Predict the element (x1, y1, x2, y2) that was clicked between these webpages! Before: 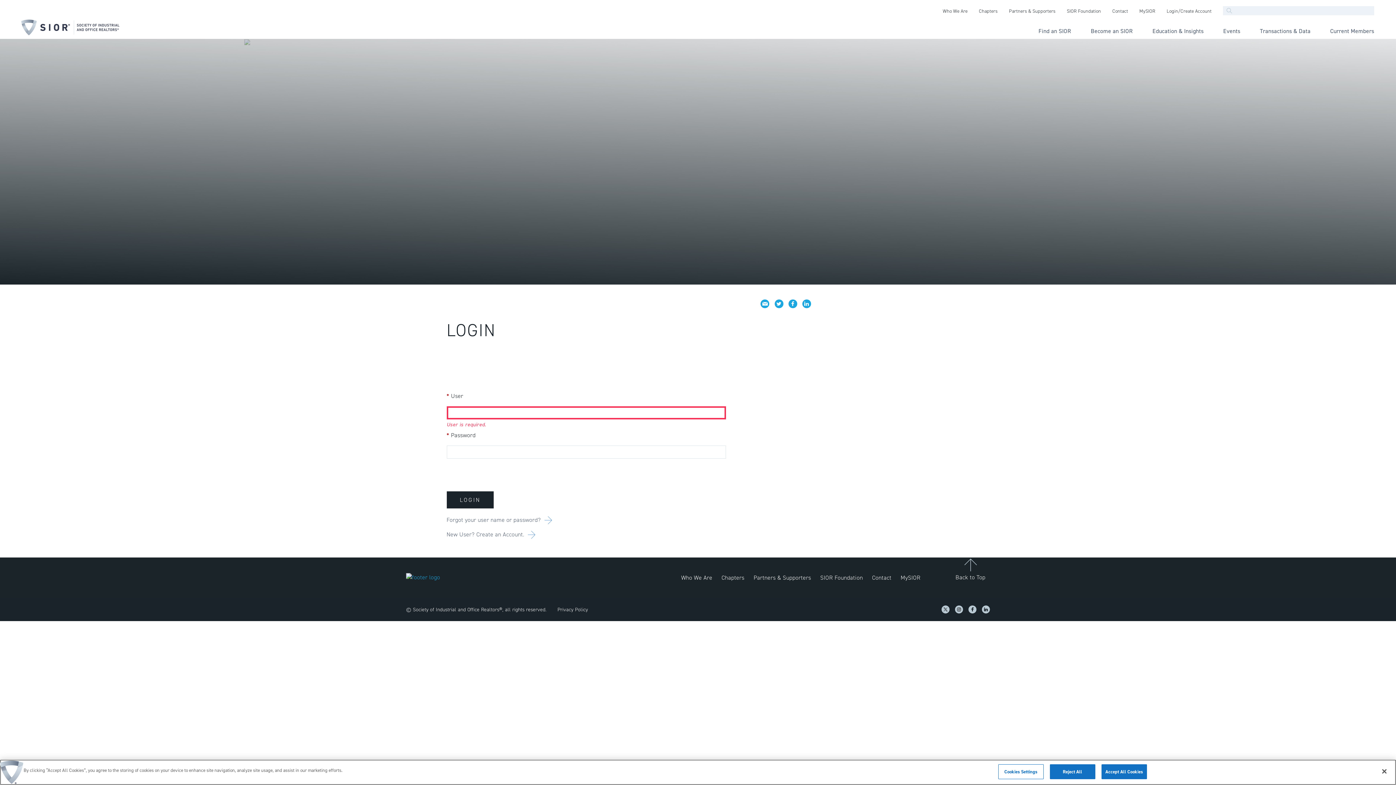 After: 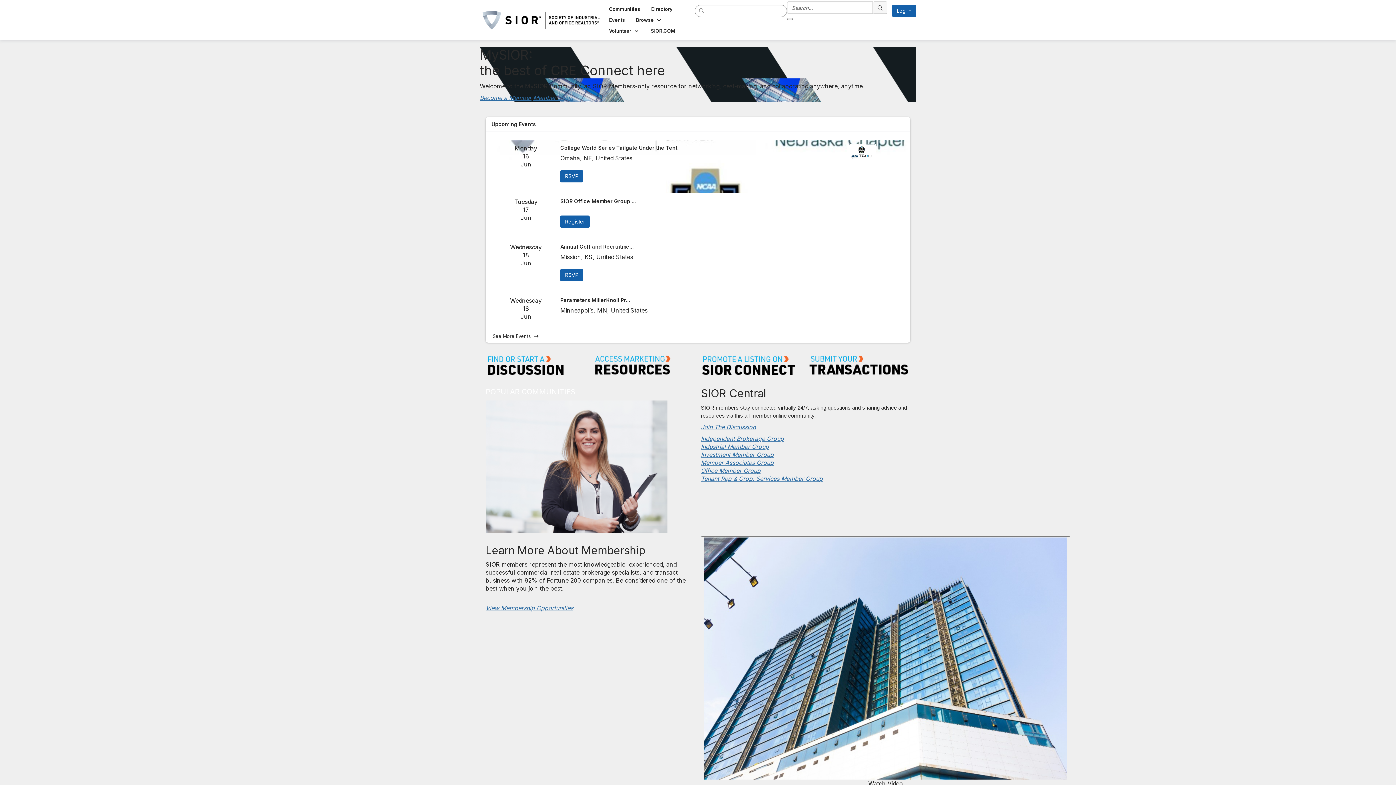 Action: bbox: (900, 574, 920, 582) label: MySIOR